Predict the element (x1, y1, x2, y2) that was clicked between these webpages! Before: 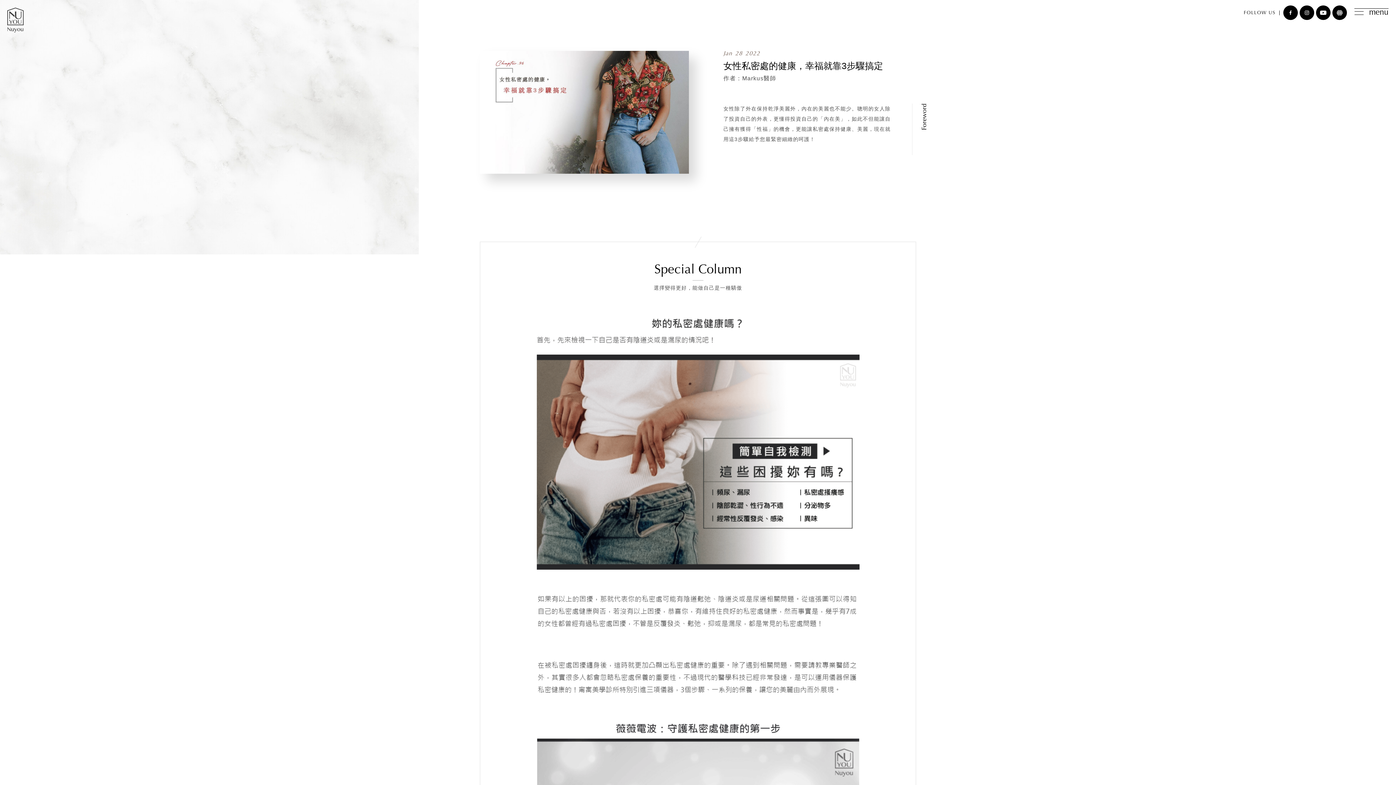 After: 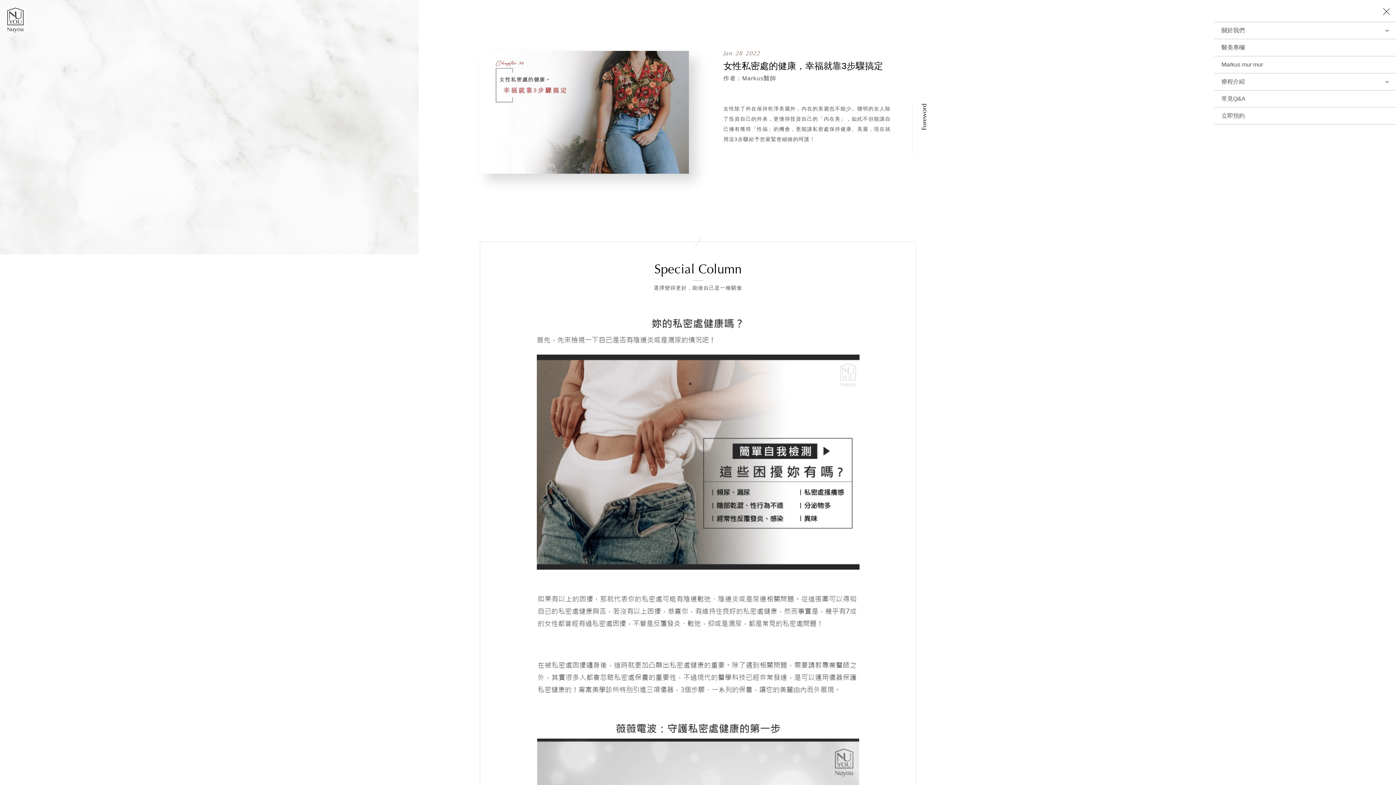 Action: label: Toggle navigation bbox: (1354, 8, 1389, 17)